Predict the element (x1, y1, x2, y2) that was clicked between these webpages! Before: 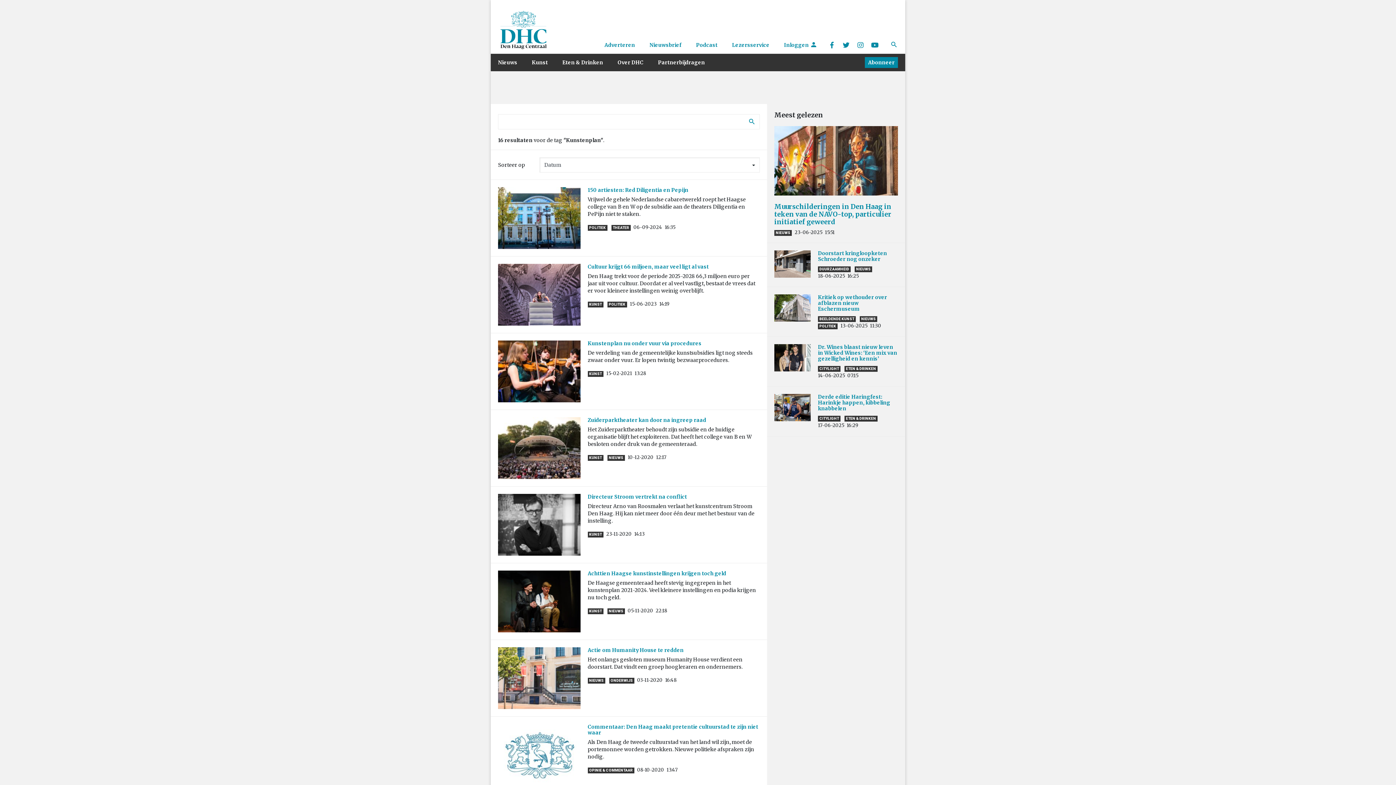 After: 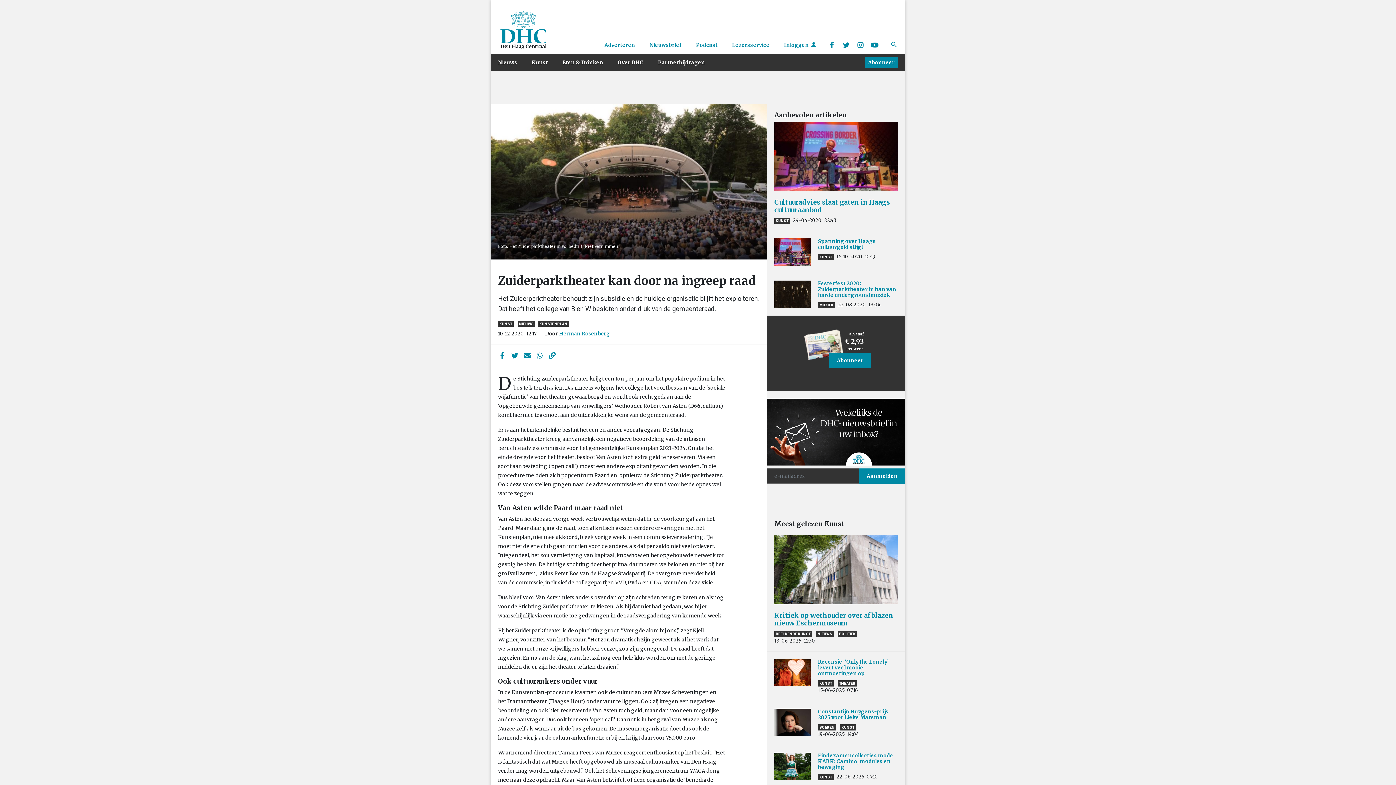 Action: bbox: (498, 417, 580, 479)